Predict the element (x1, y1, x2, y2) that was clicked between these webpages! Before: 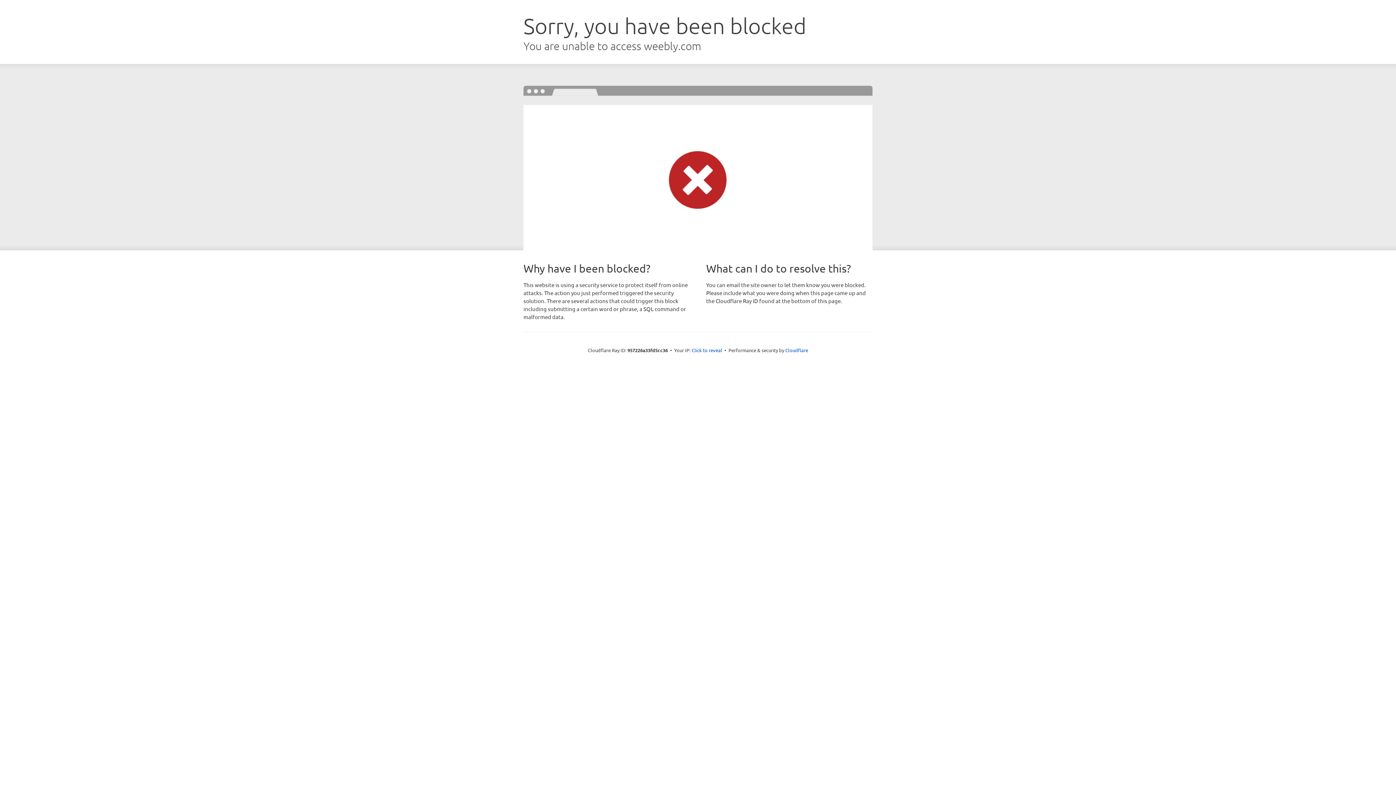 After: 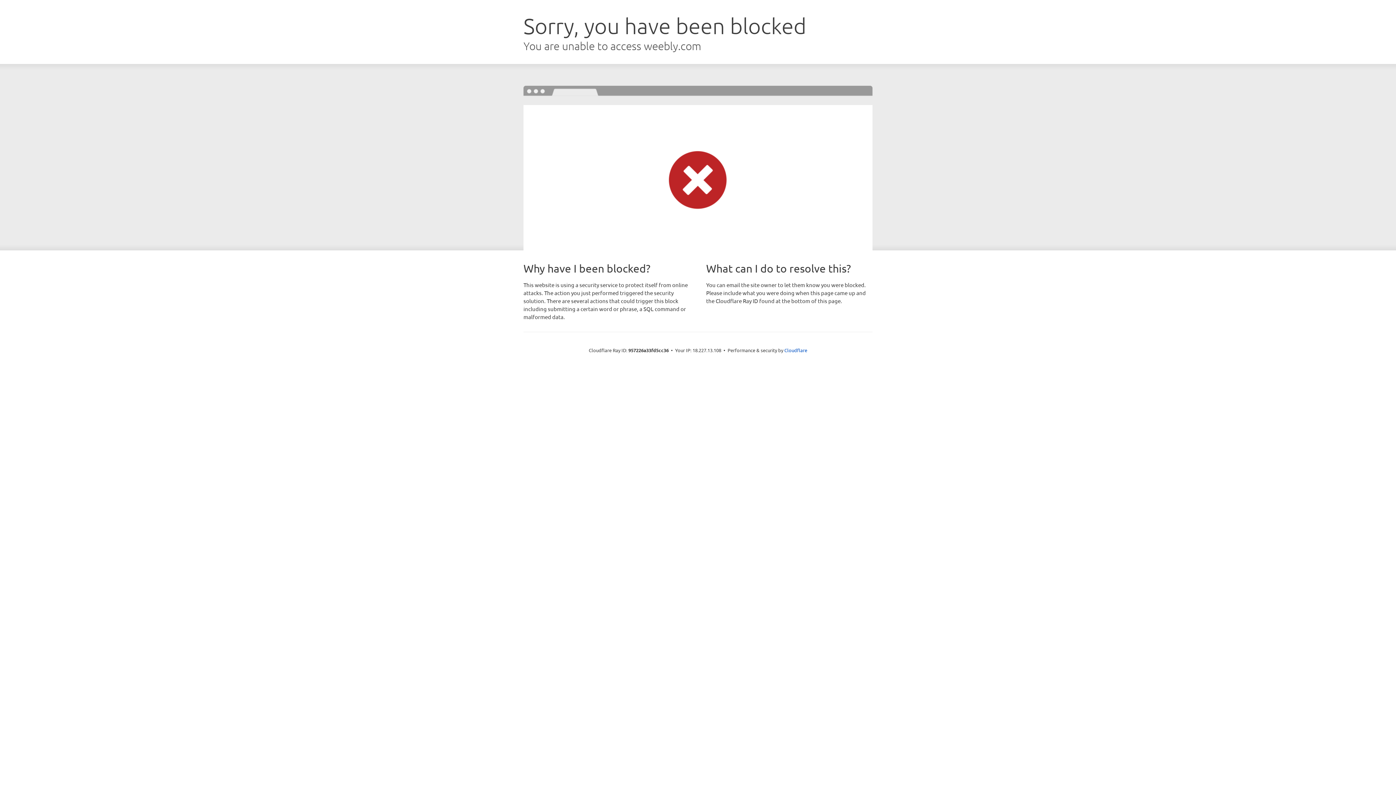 Action: label: Click to reveal bbox: (691, 346, 722, 353)